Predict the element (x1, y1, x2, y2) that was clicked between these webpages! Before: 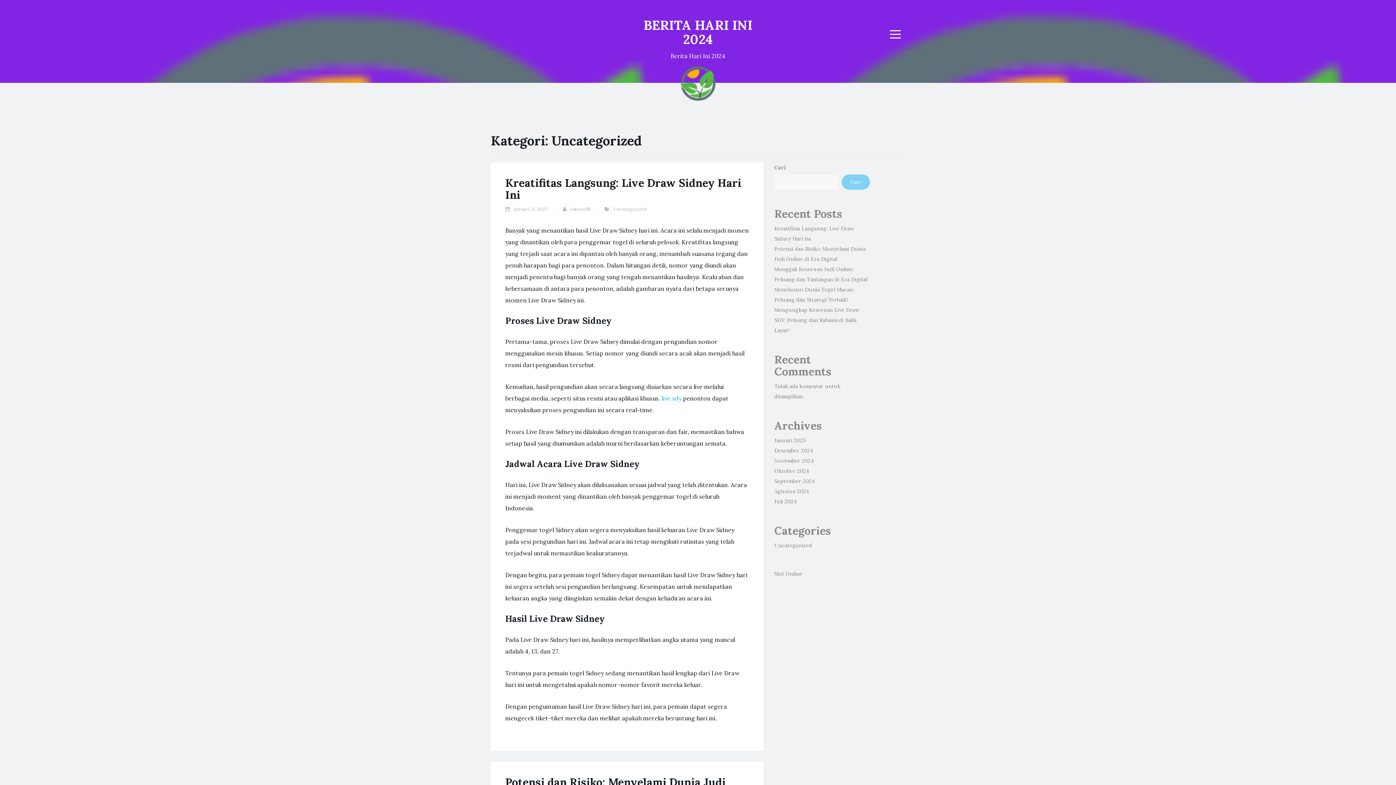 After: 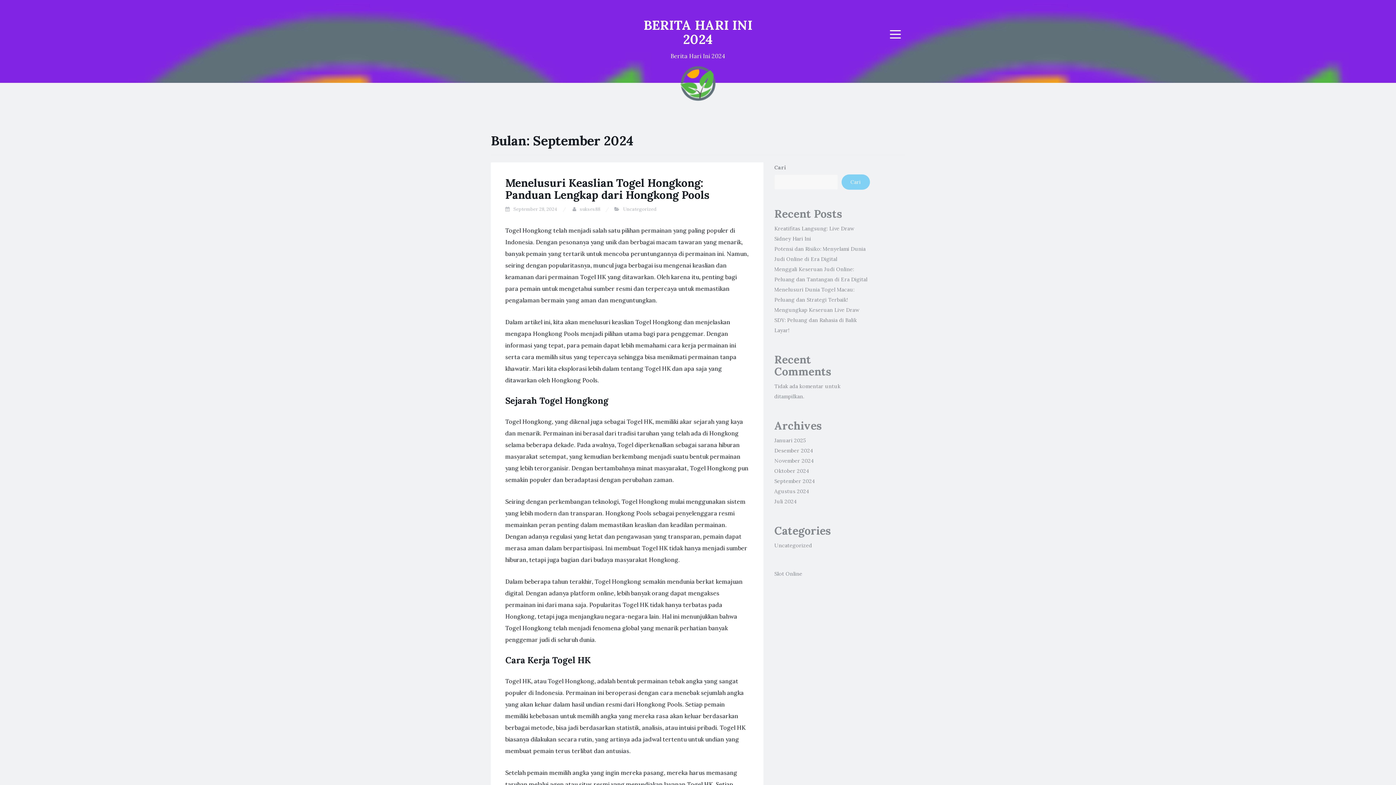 Action: bbox: (774, 478, 814, 484) label: September 2024